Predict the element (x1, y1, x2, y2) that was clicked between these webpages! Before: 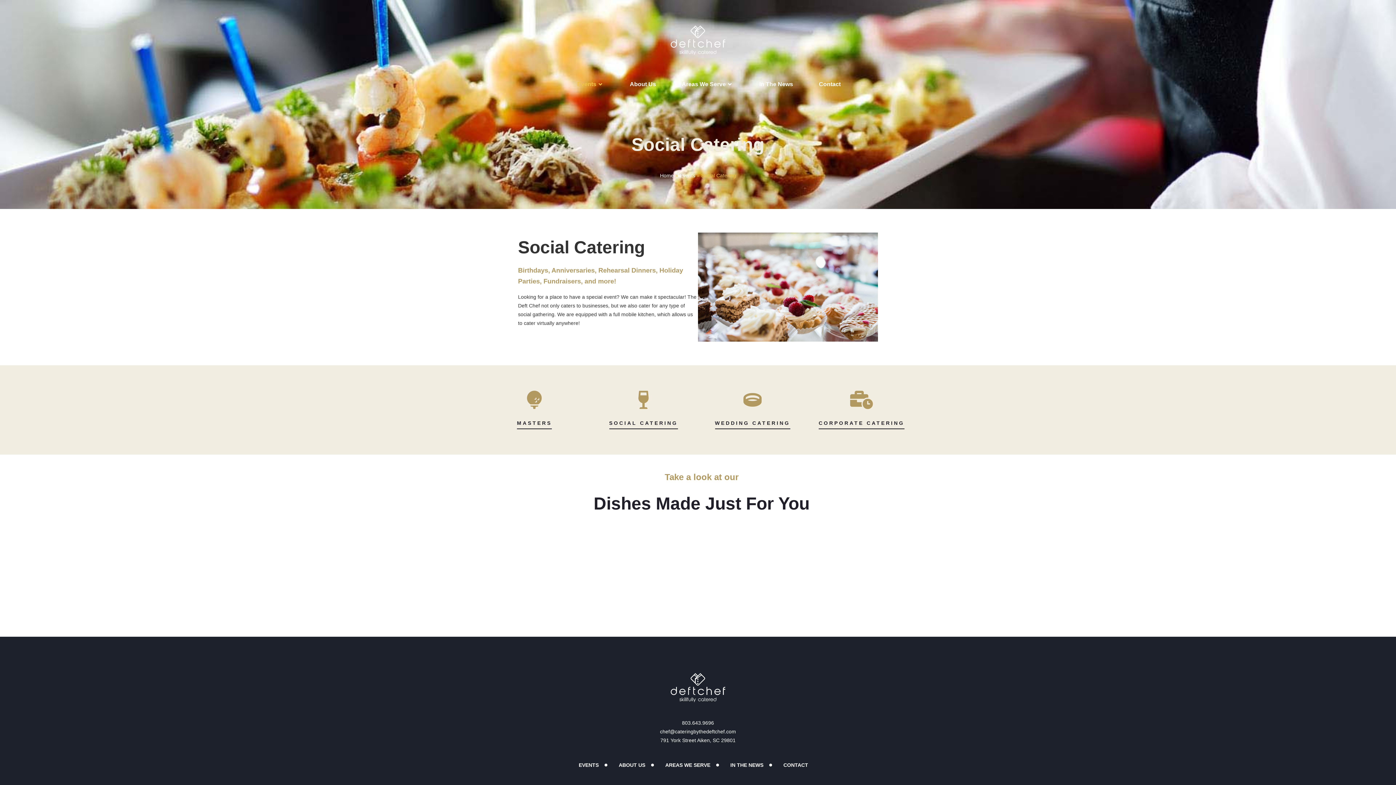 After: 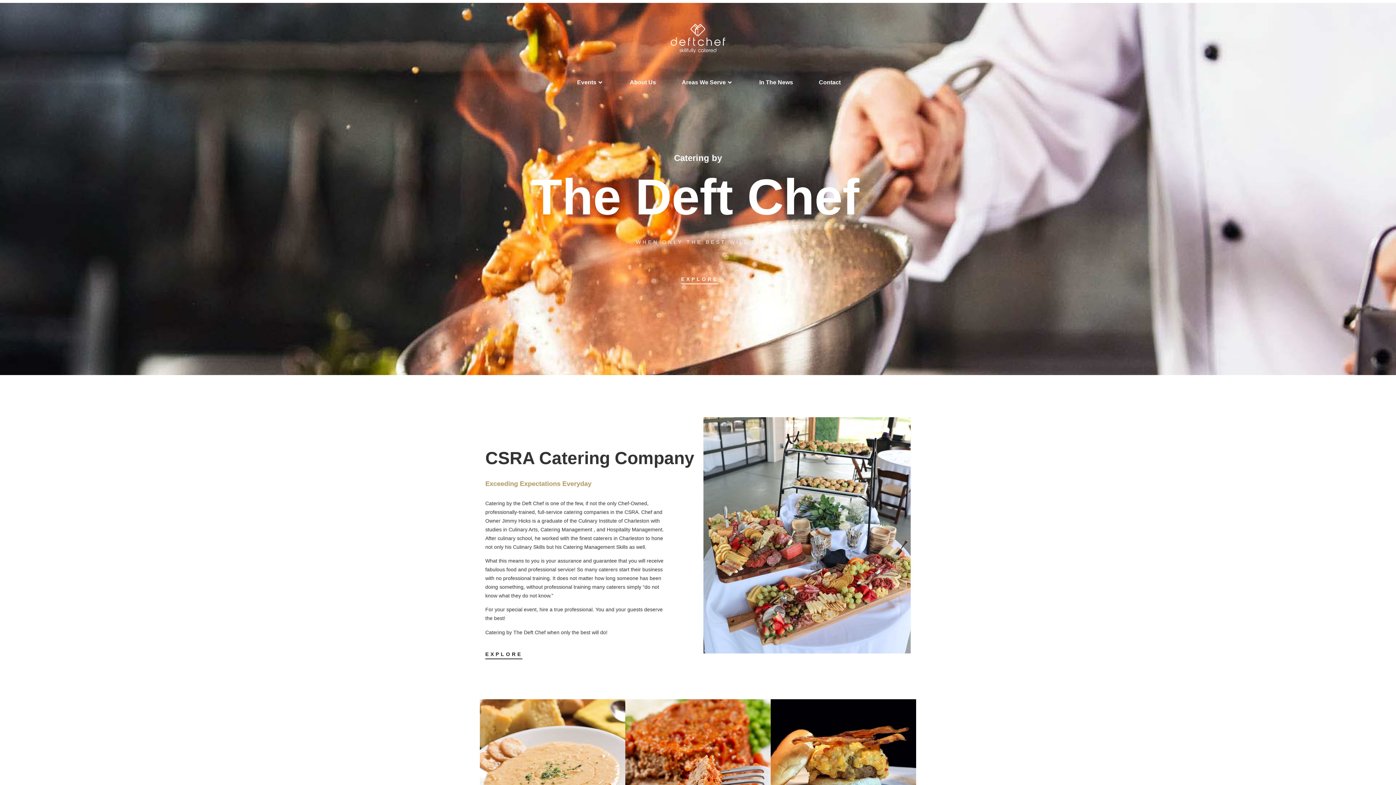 Action: bbox: (670, 25, 725, 54)